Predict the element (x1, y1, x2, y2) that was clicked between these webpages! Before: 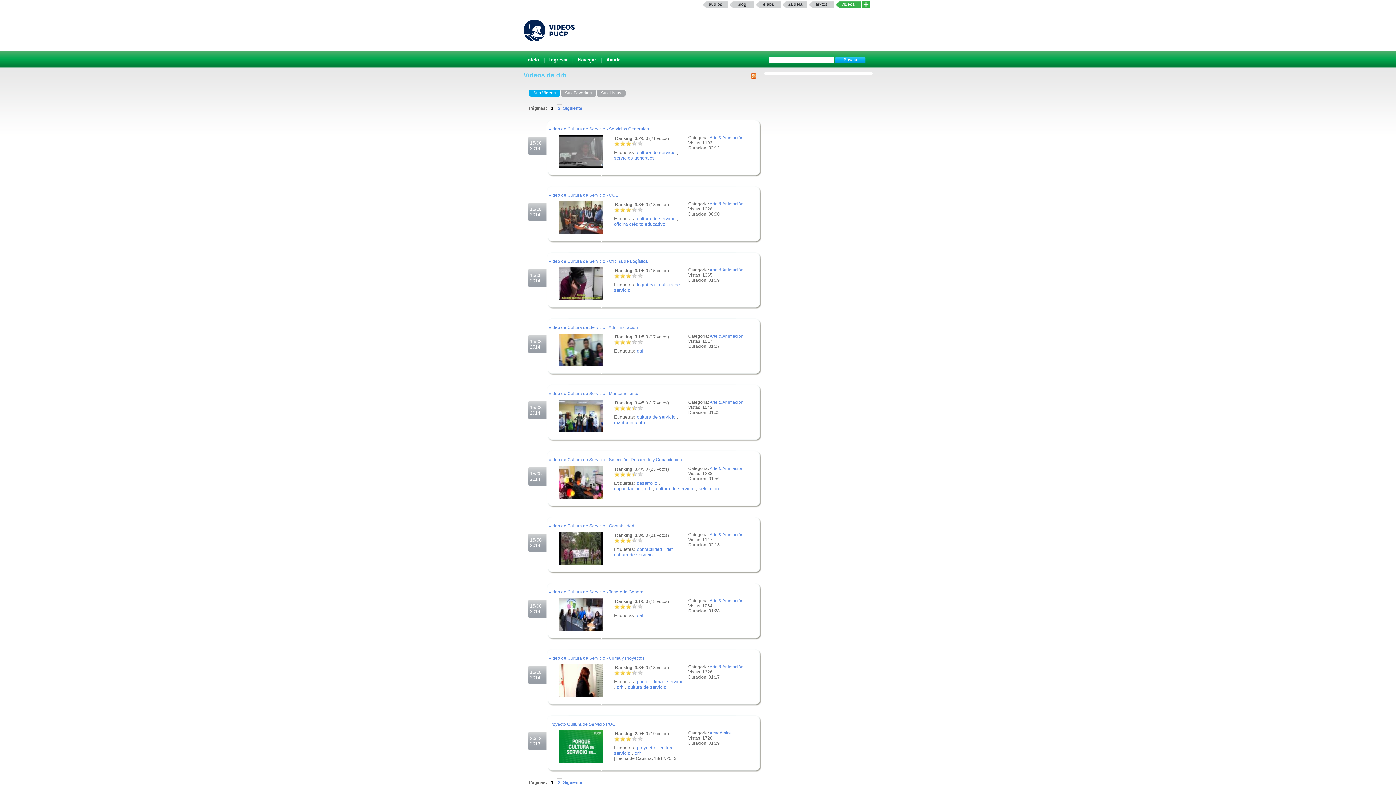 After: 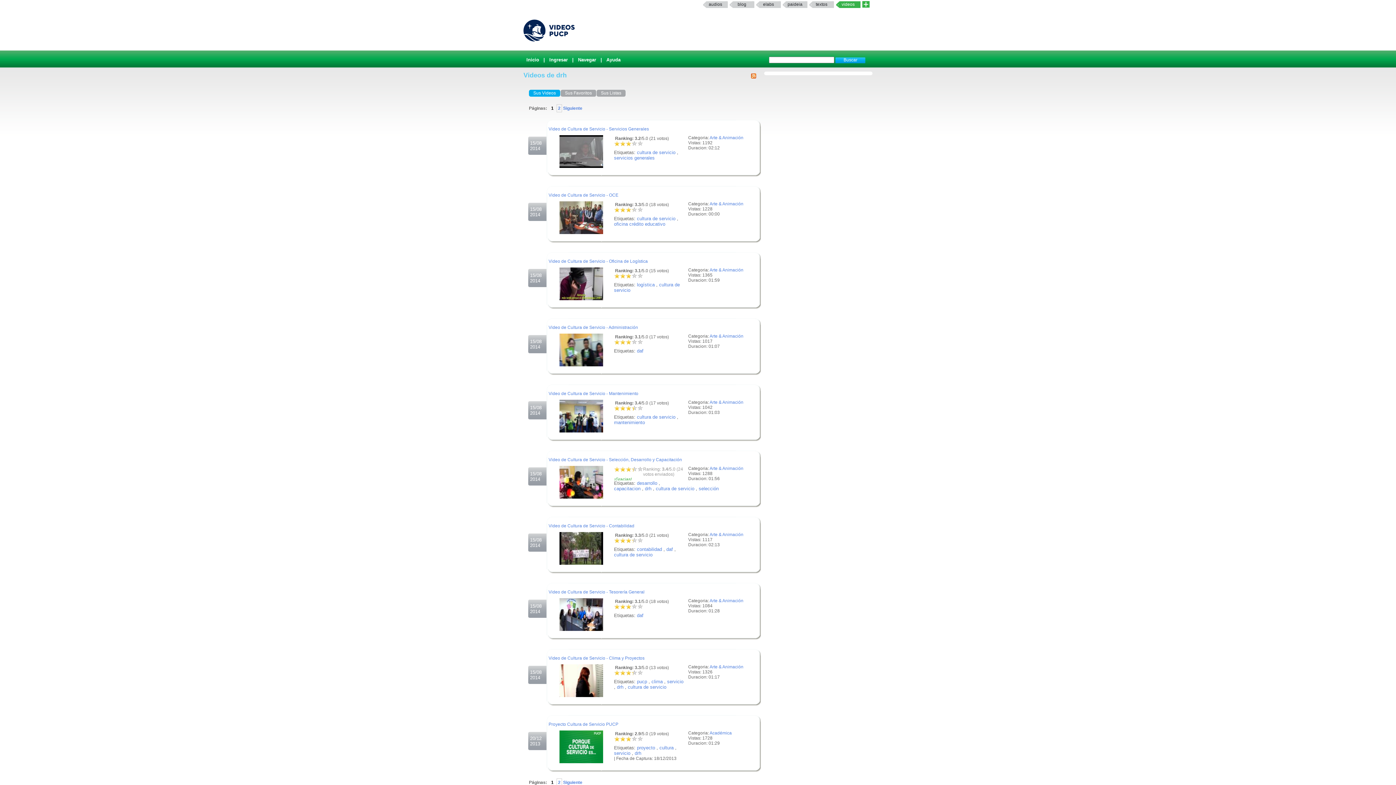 Action: label: * bbox: (625, 471, 631, 477)